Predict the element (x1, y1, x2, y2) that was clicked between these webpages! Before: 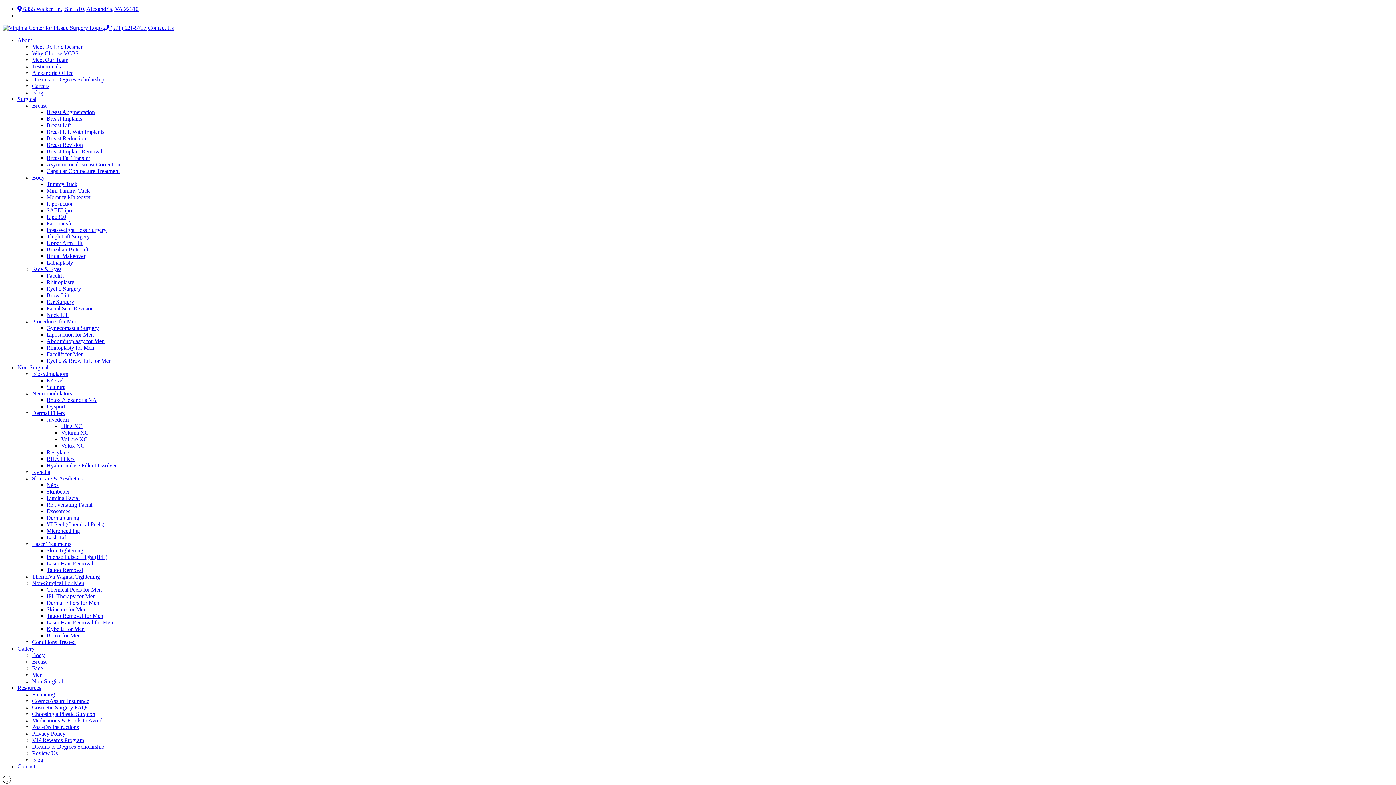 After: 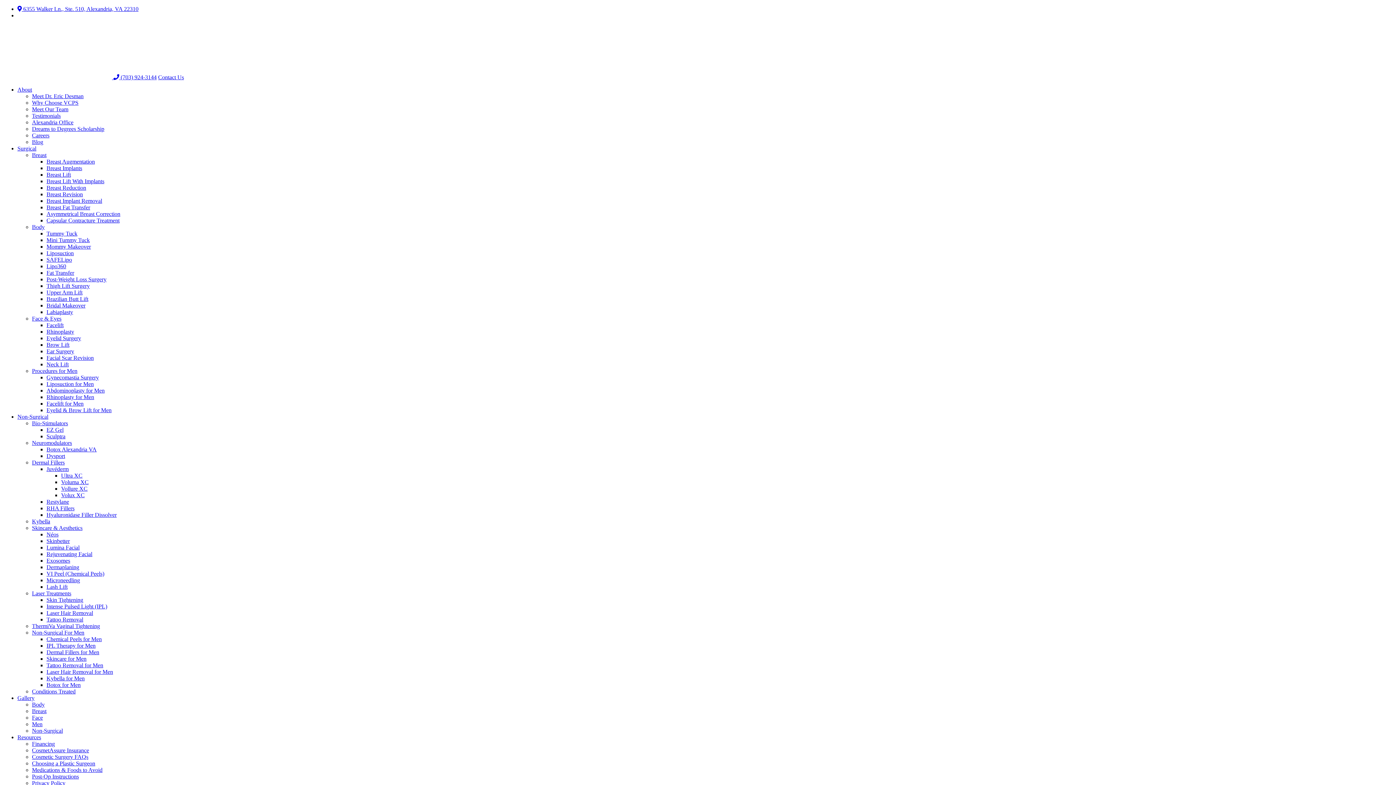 Action: bbox: (46, 397, 96, 403) label: Botox Alexandria VA